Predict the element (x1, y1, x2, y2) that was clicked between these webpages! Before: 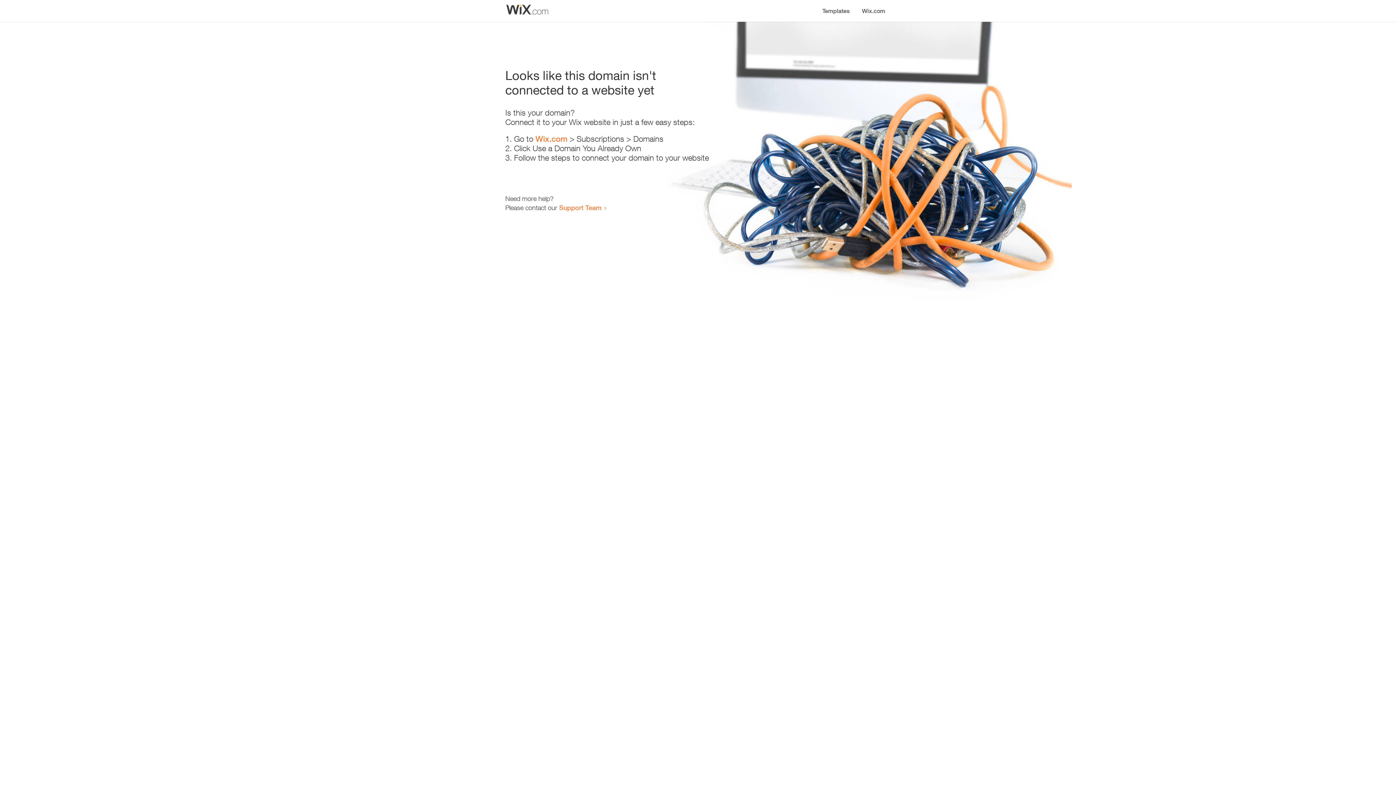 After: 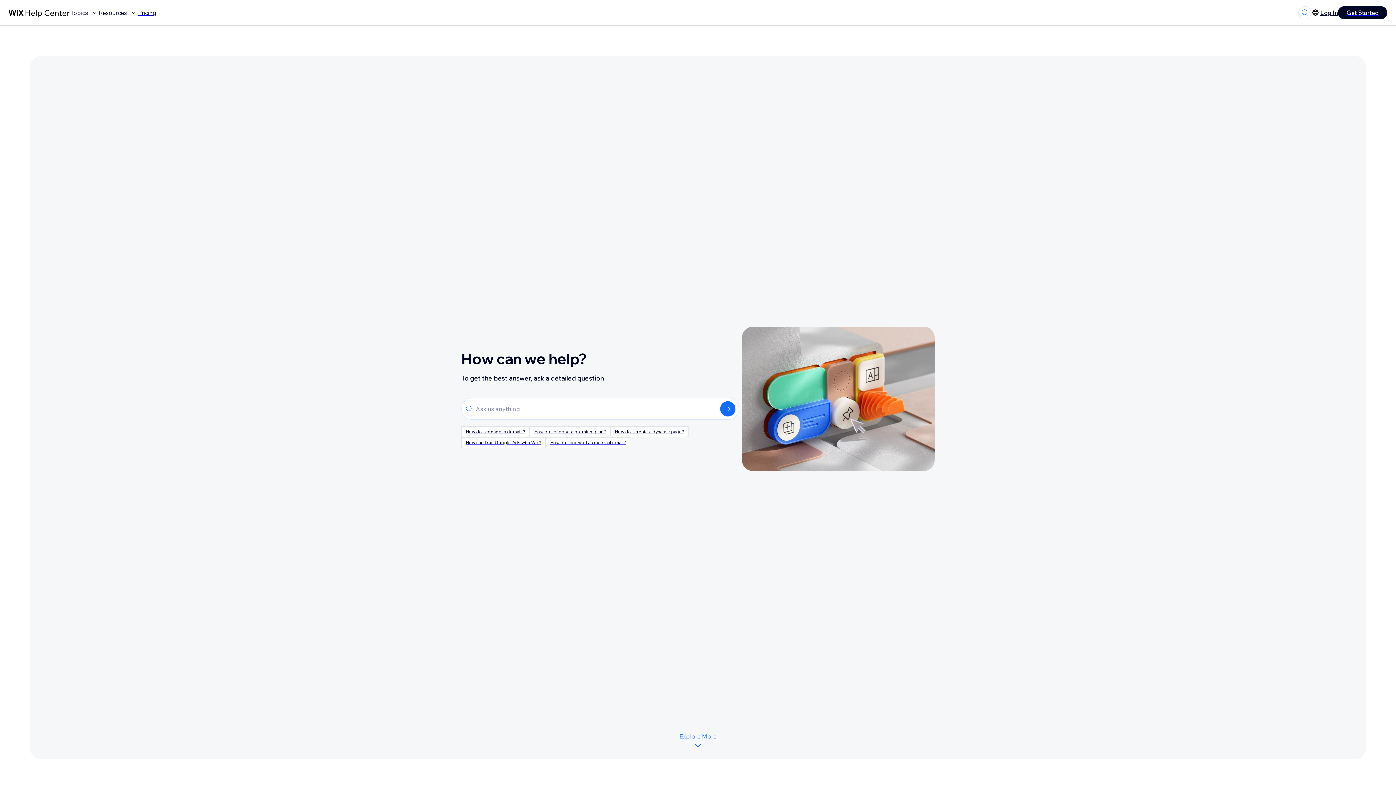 Action: label: Support Team bbox: (559, 203, 601, 211)